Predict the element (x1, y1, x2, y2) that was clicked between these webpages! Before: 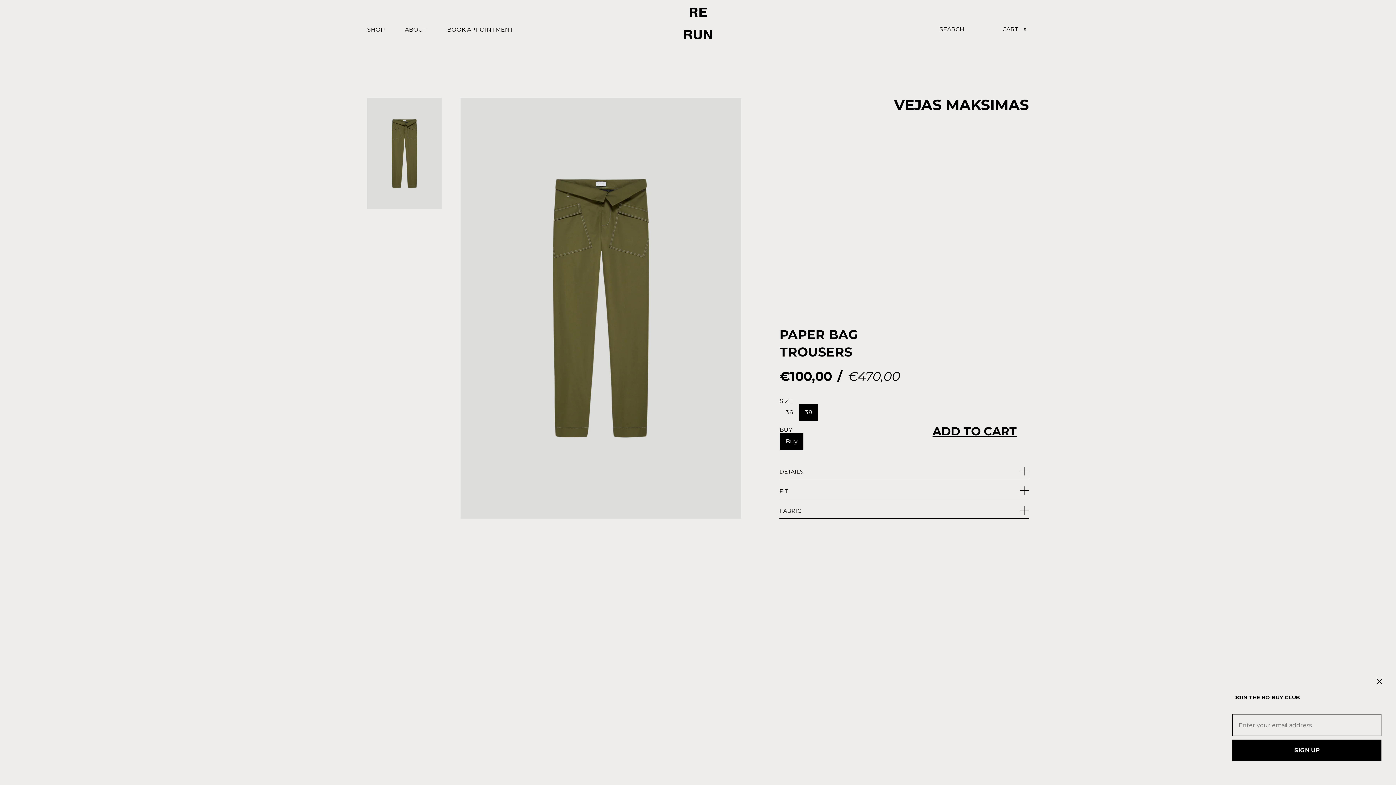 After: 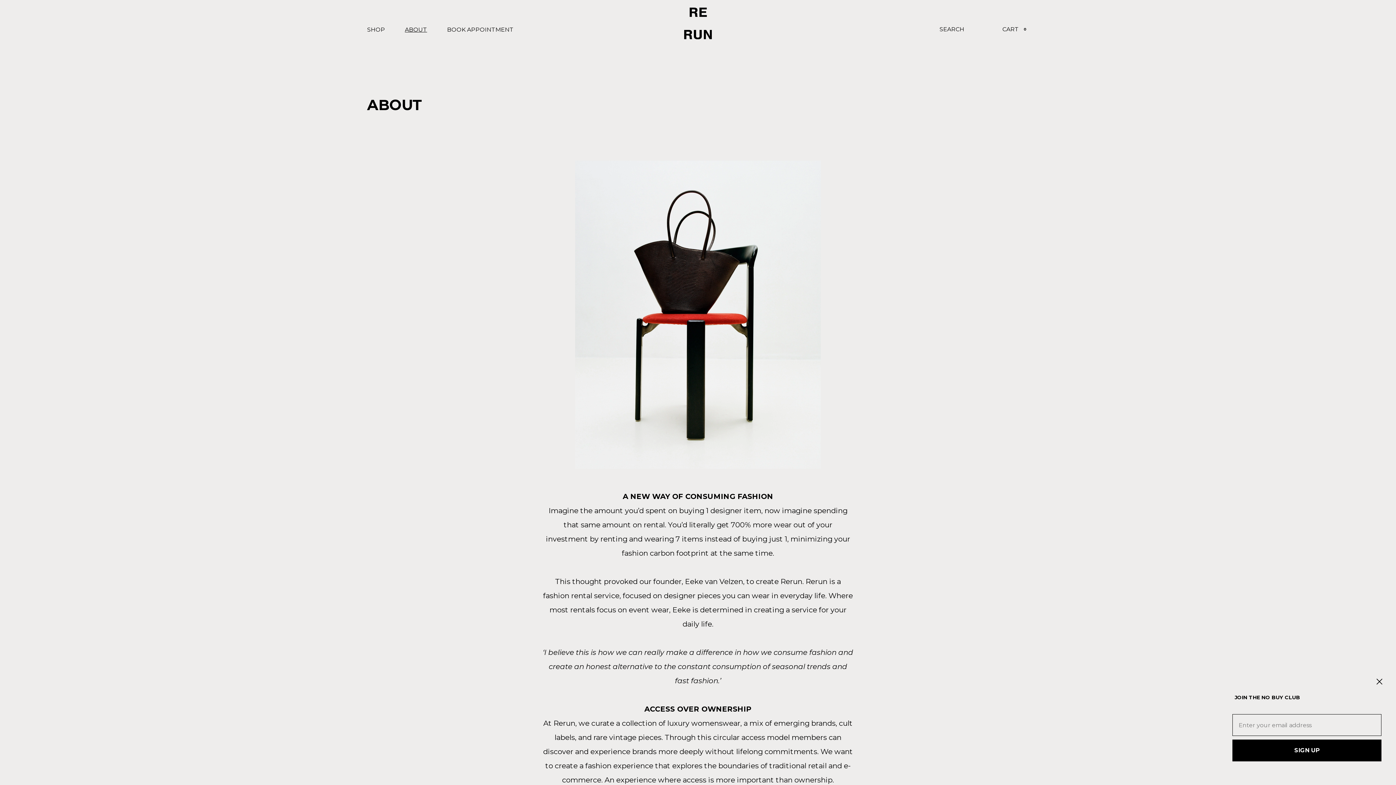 Action: label: ABOUT bbox: (405, 26, 427, 32)